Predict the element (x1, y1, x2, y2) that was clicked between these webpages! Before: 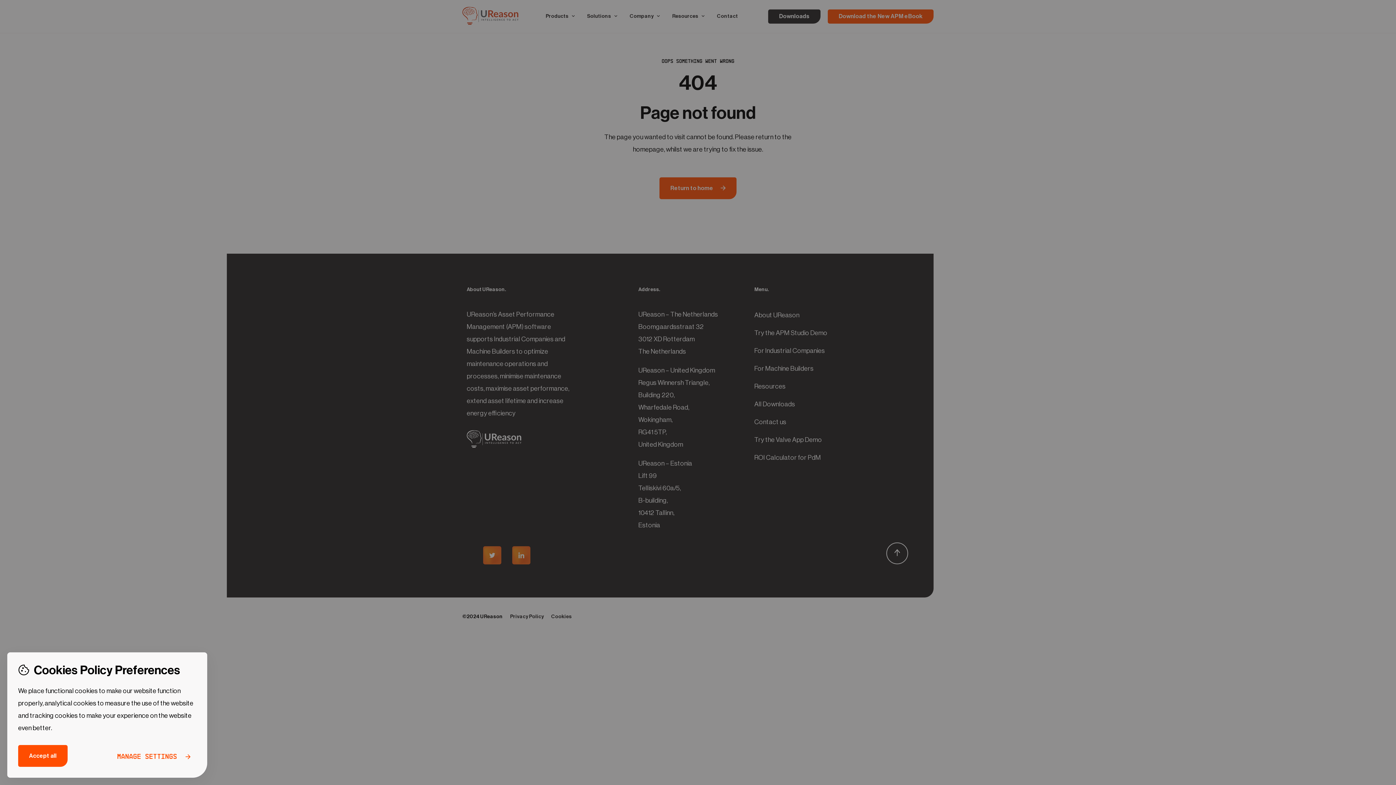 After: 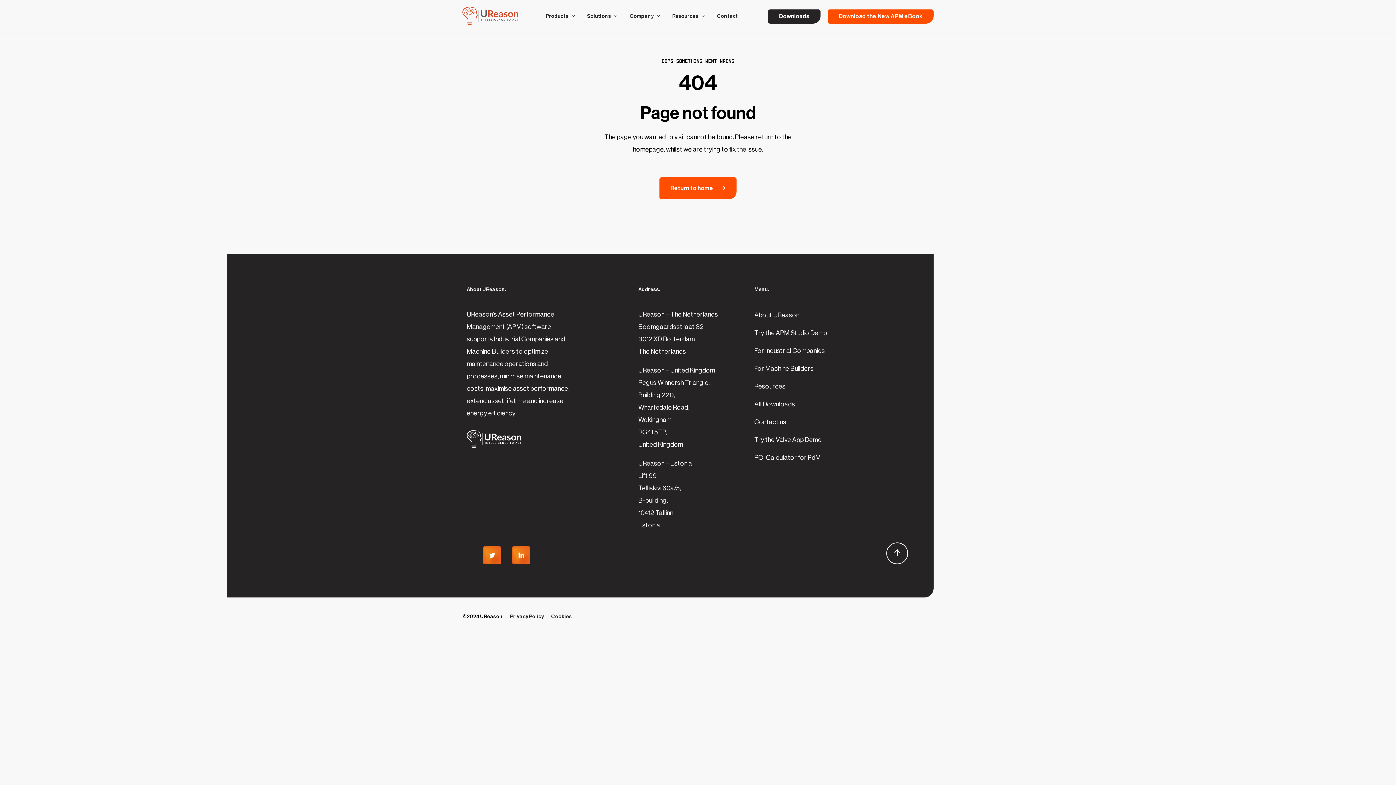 Action: bbox: (18, 745, 67, 767) label: Accept all